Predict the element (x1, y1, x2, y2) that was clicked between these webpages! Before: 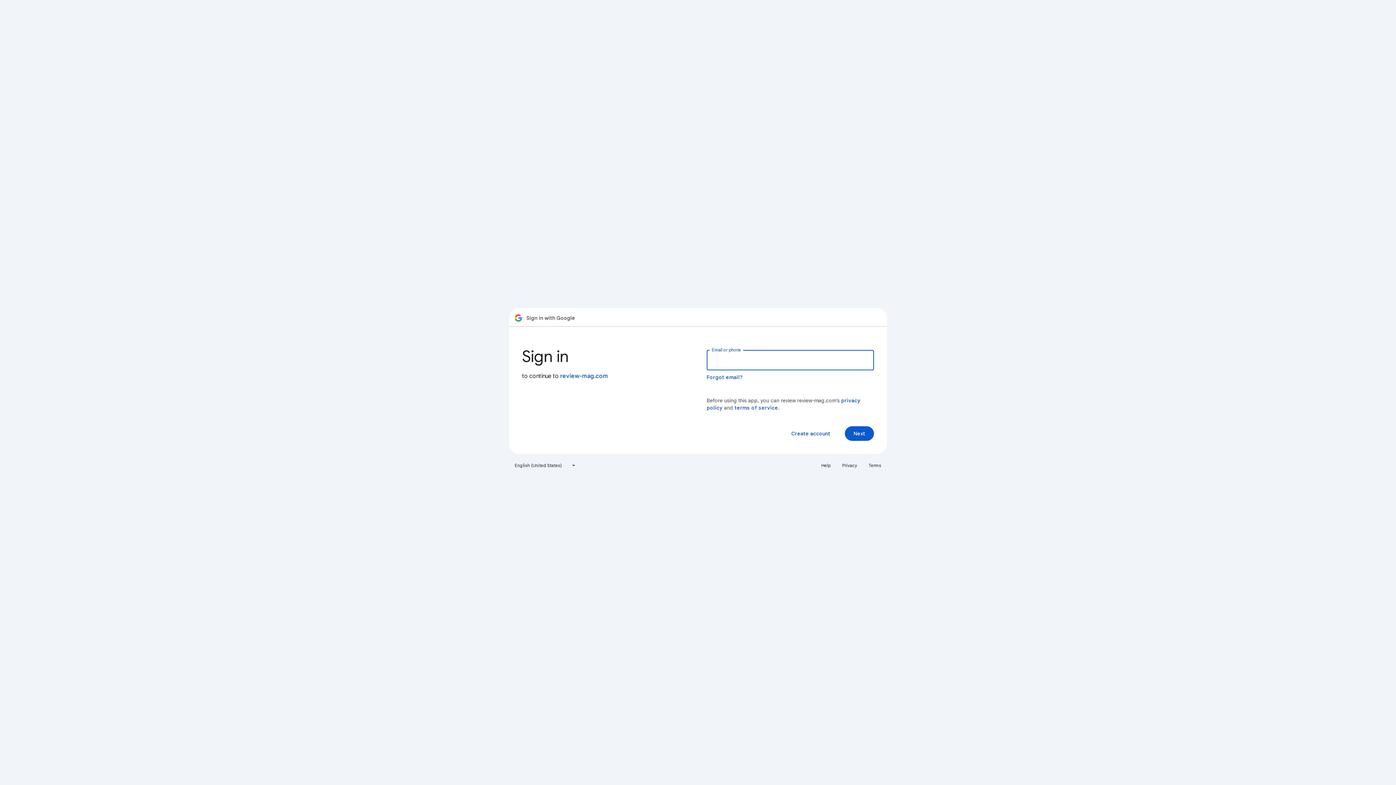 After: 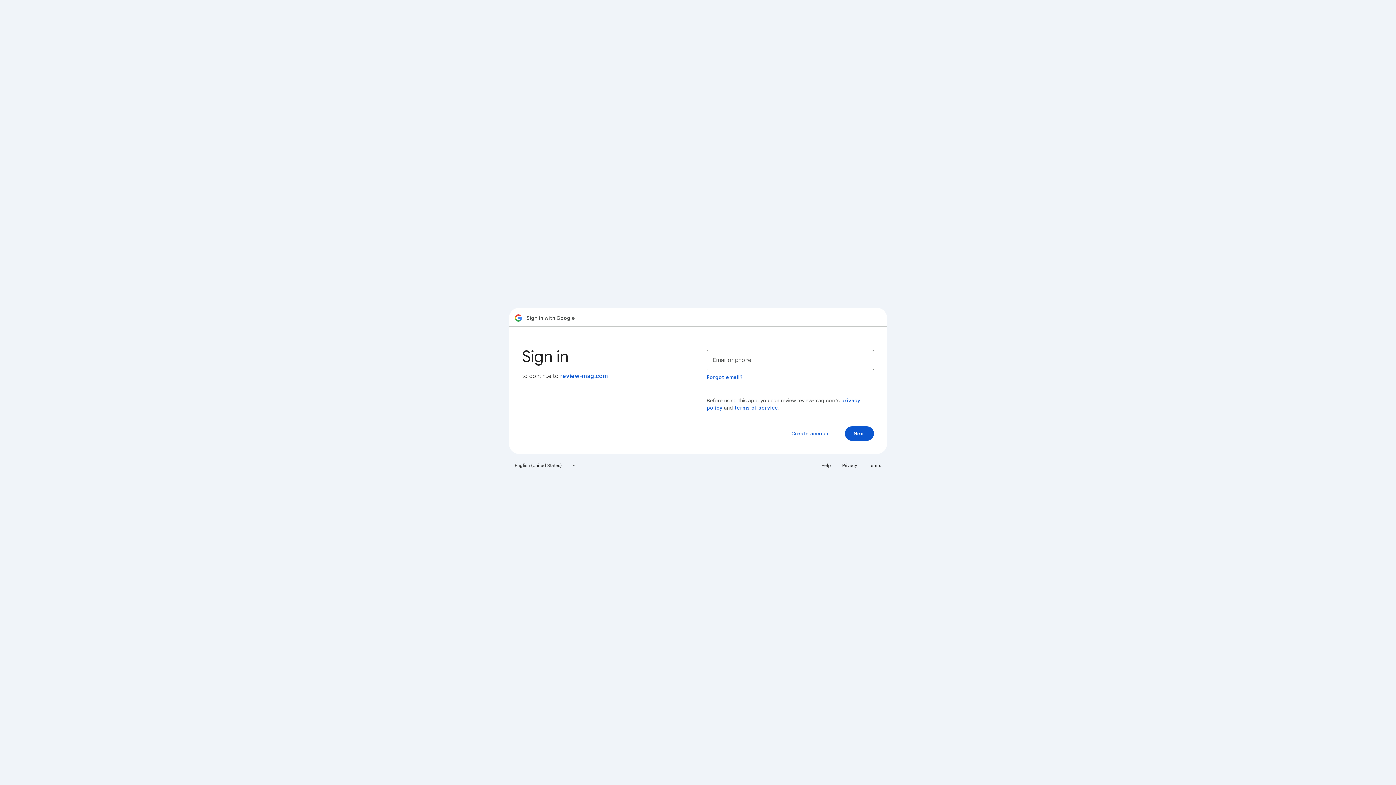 Action: bbox: (817, 460, 835, 471) label: Help